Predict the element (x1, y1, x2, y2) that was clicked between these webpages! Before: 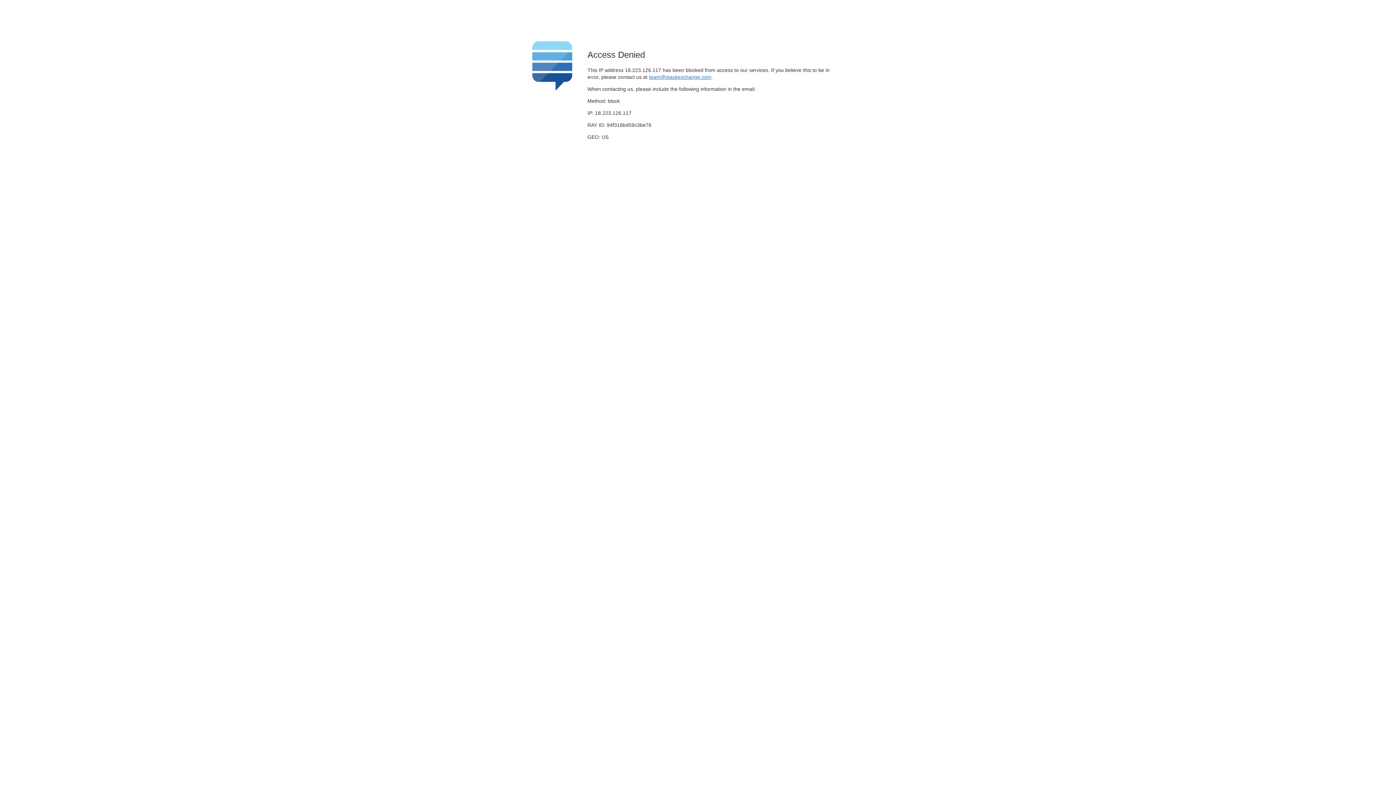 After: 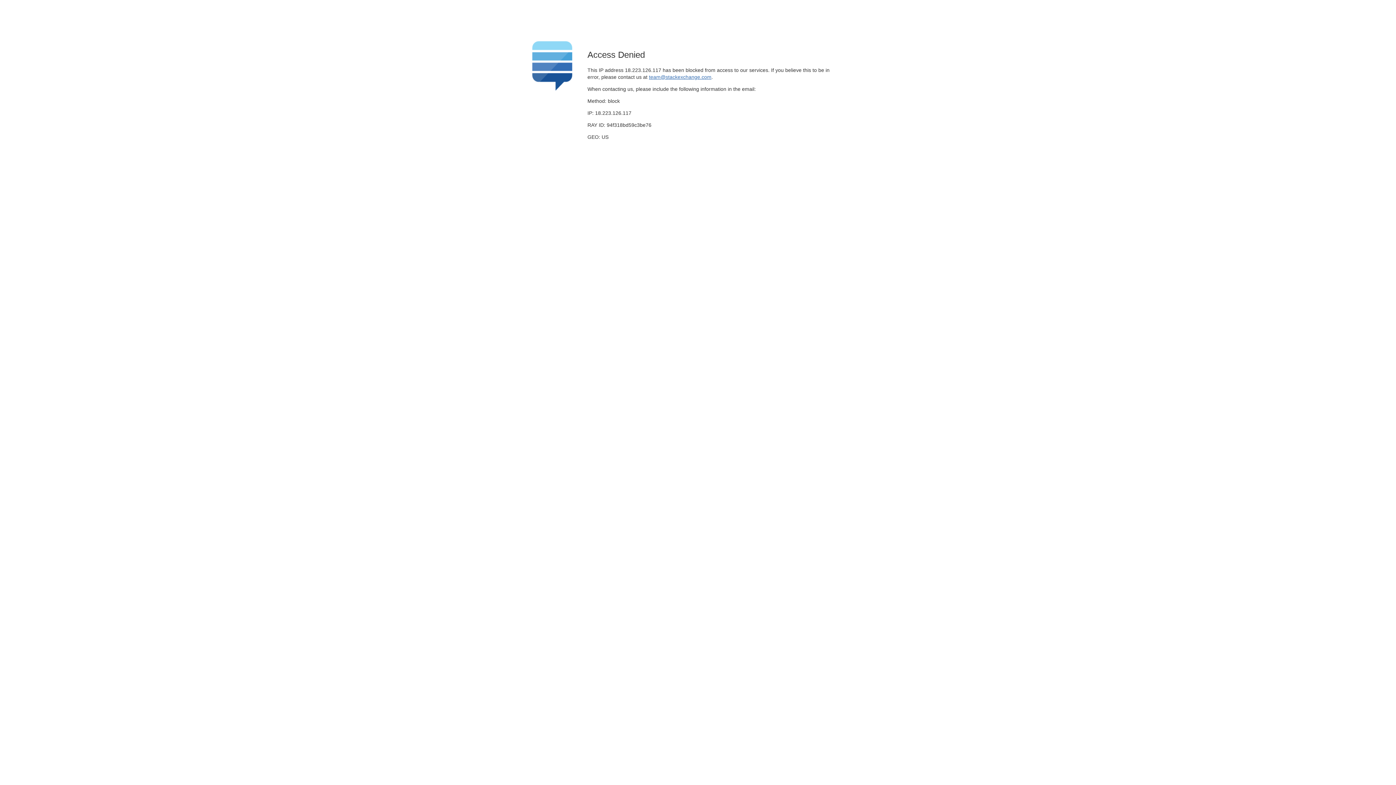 Action: label: team@stackexchange.com bbox: (649, 74, 711, 79)